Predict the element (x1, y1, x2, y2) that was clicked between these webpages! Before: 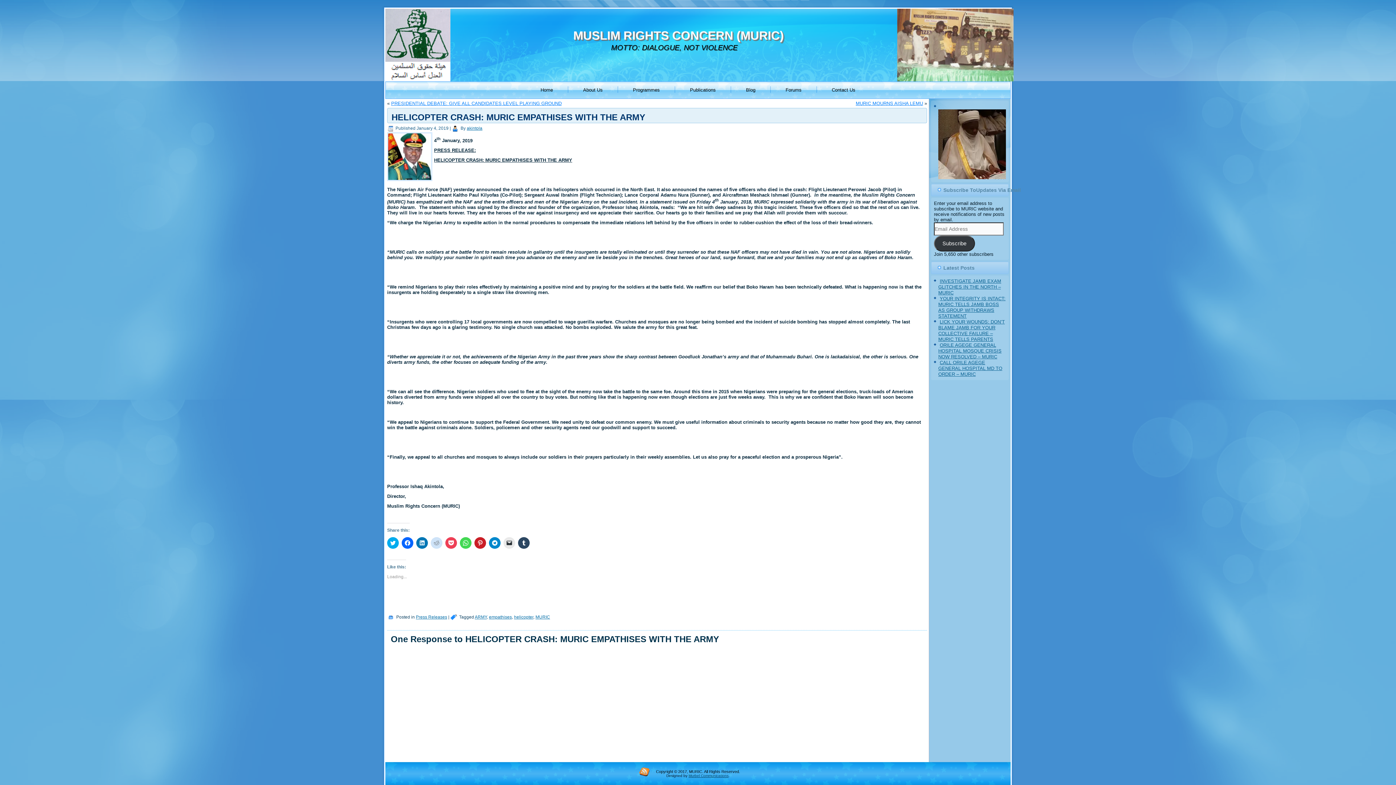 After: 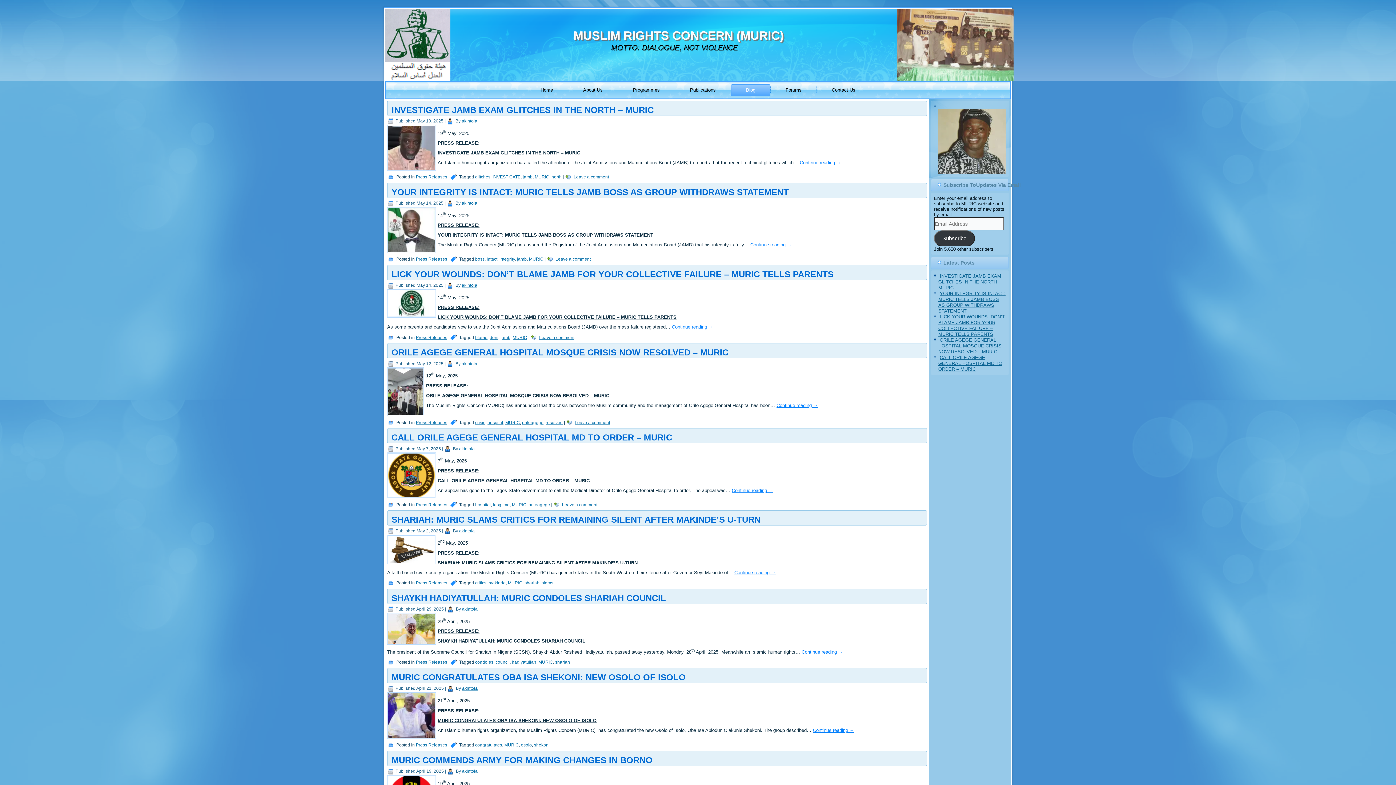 Action: label: Blog bbox: (731, 84, 770, 96)